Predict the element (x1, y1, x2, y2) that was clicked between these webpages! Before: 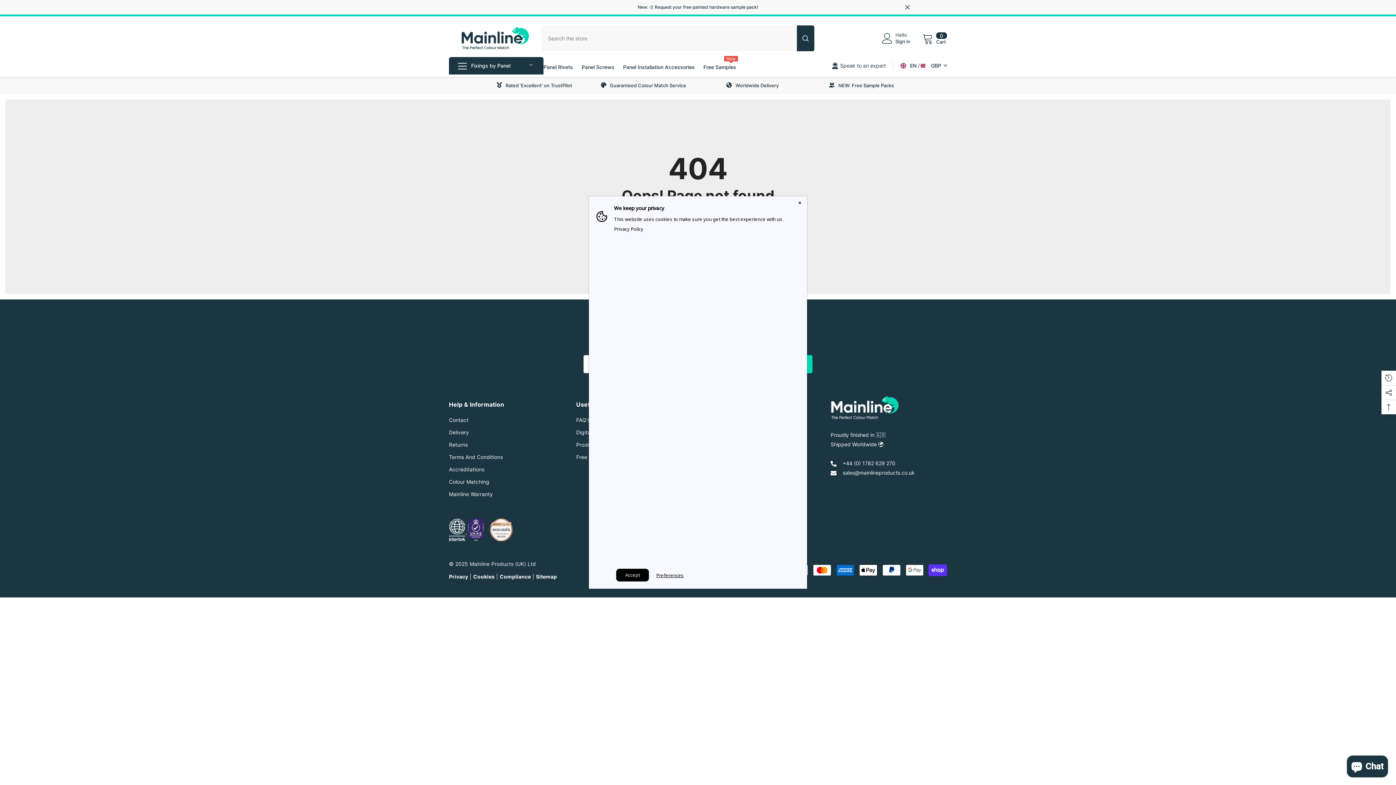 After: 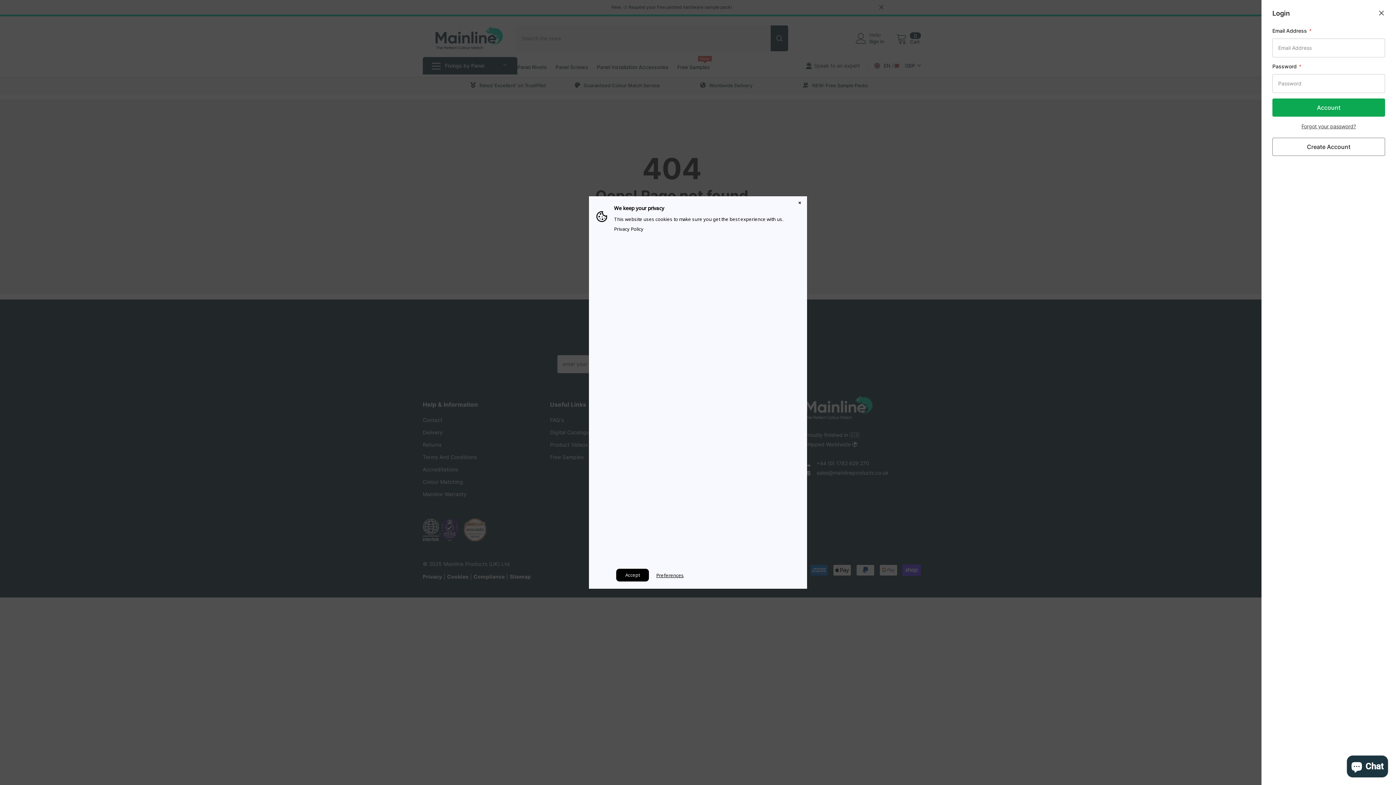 Action: bbox: (882, 32, 920, 44) label: Hello
Sign in